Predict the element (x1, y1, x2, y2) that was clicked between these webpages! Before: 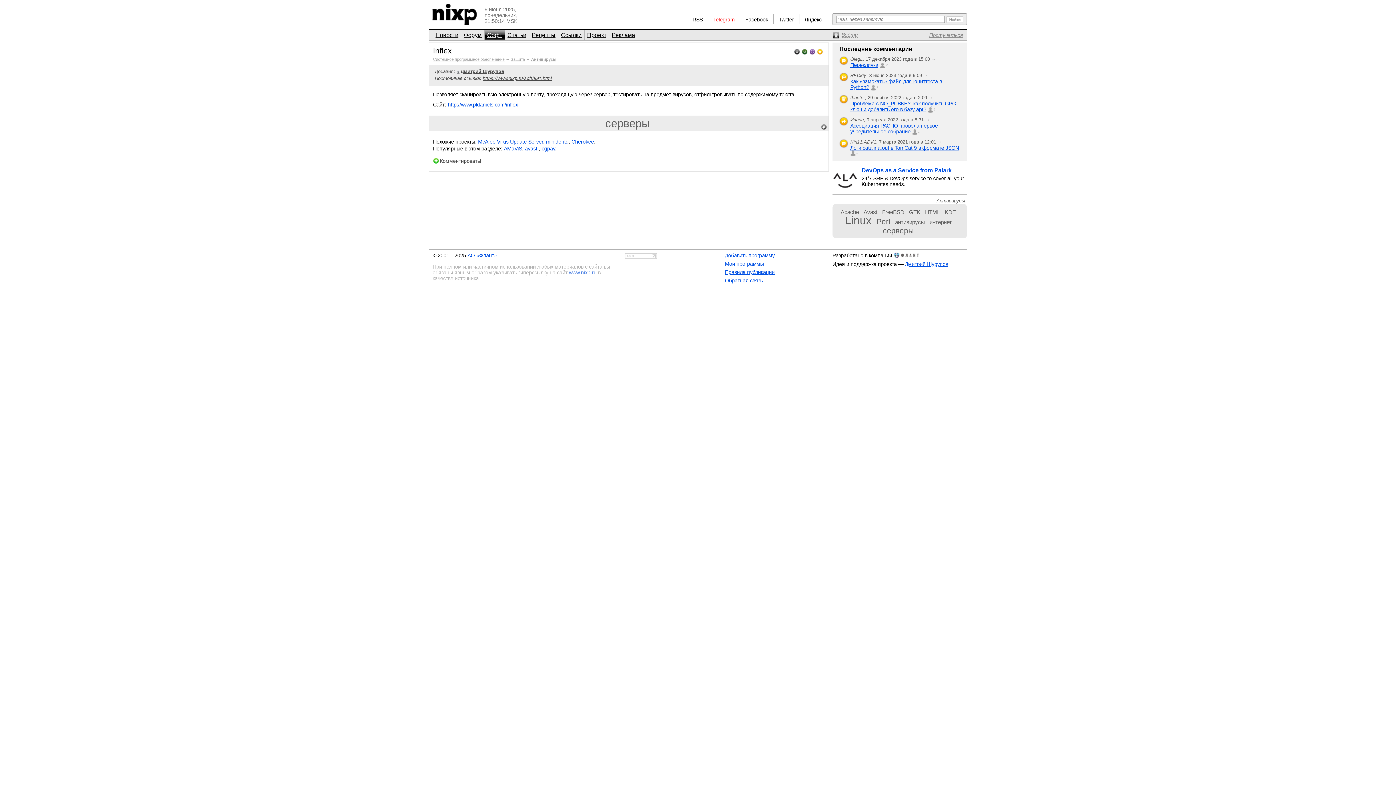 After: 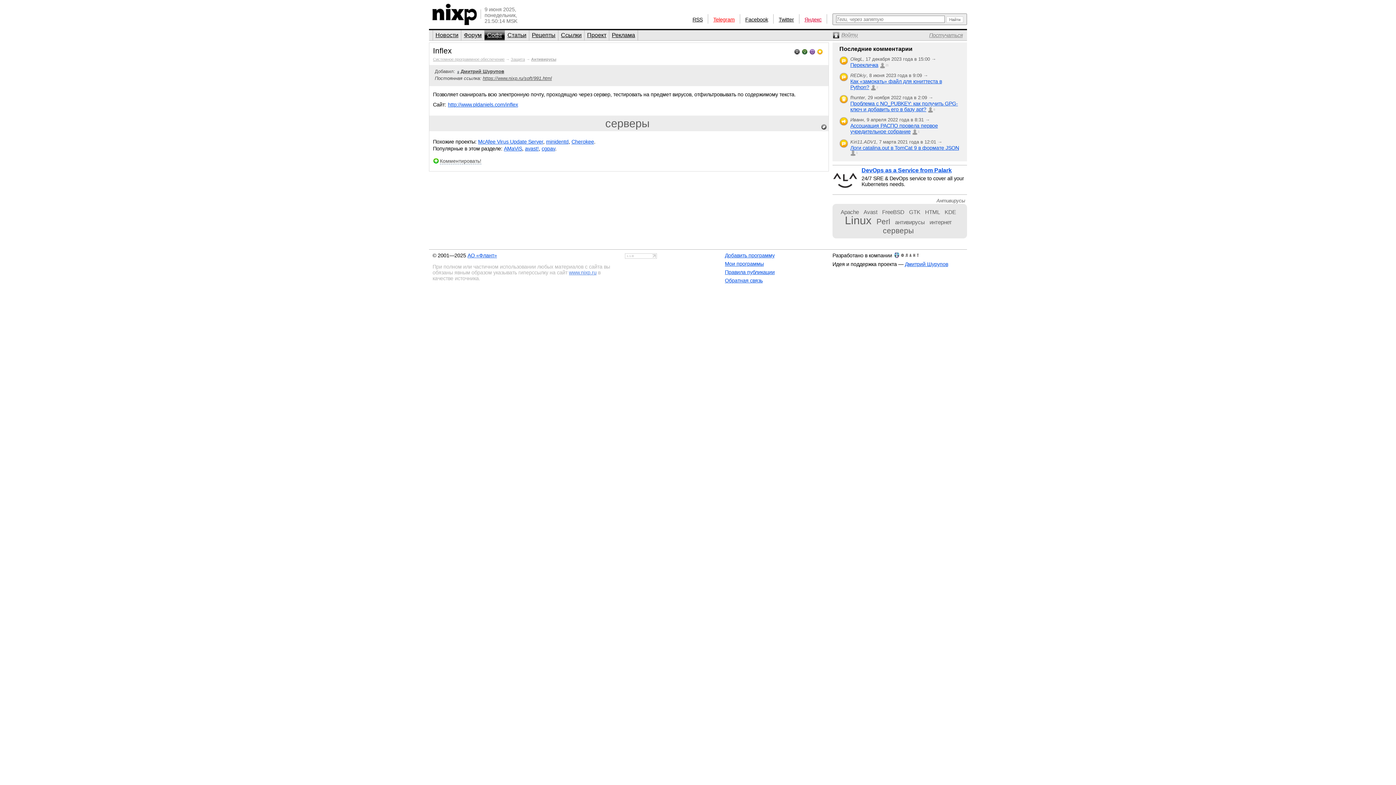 Action: label: Яндекс bbox: (803, 16, 823, 23)